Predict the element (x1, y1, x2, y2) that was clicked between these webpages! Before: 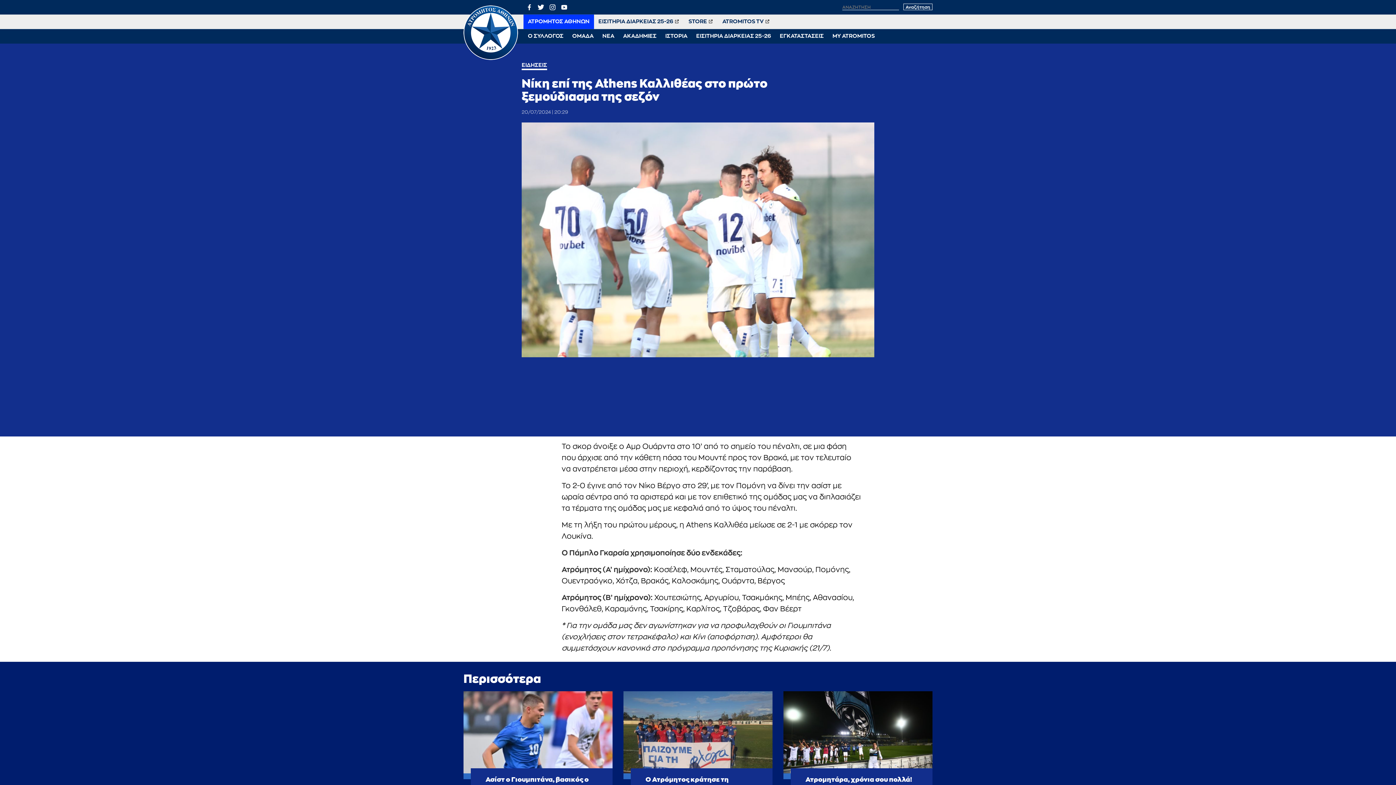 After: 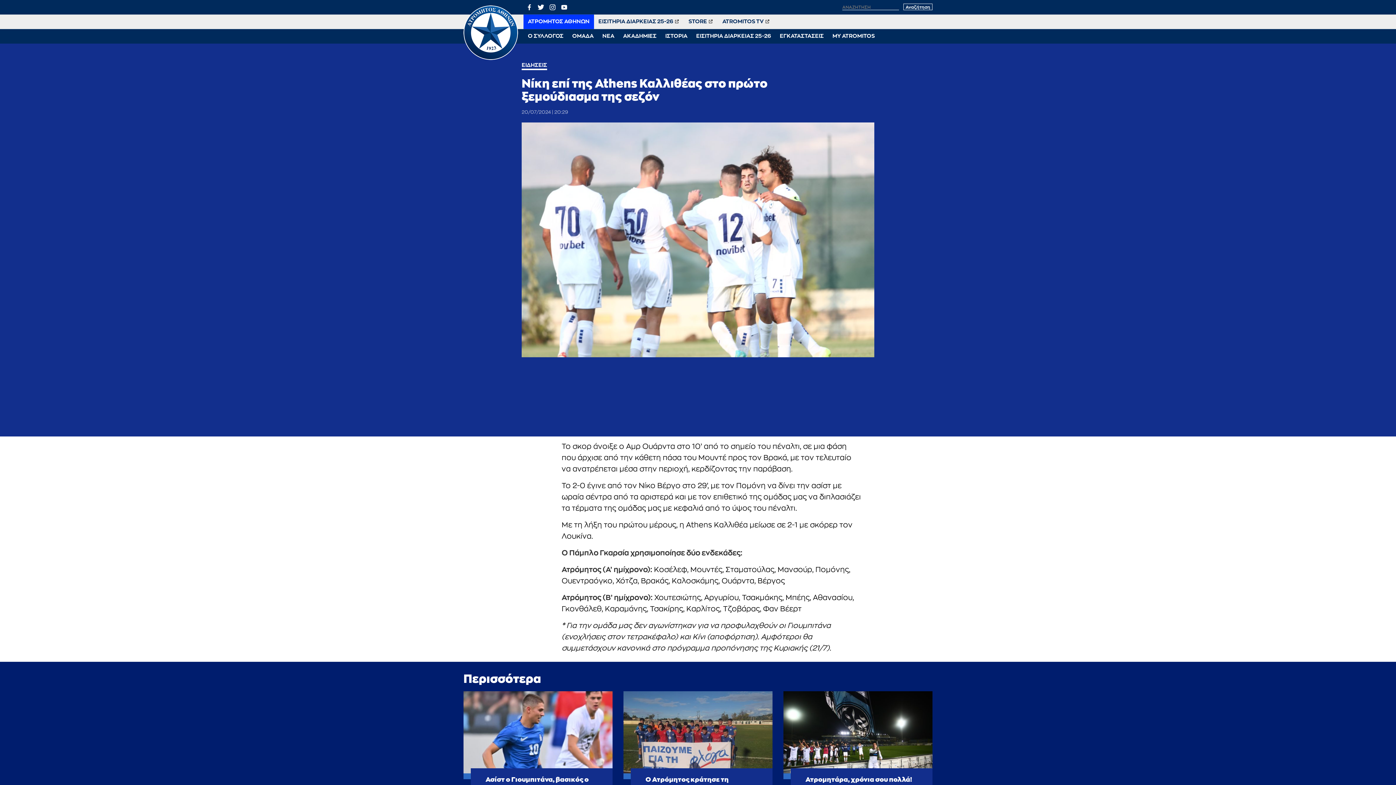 Action: label: STORE bbox: (688, 18, 713, 24)